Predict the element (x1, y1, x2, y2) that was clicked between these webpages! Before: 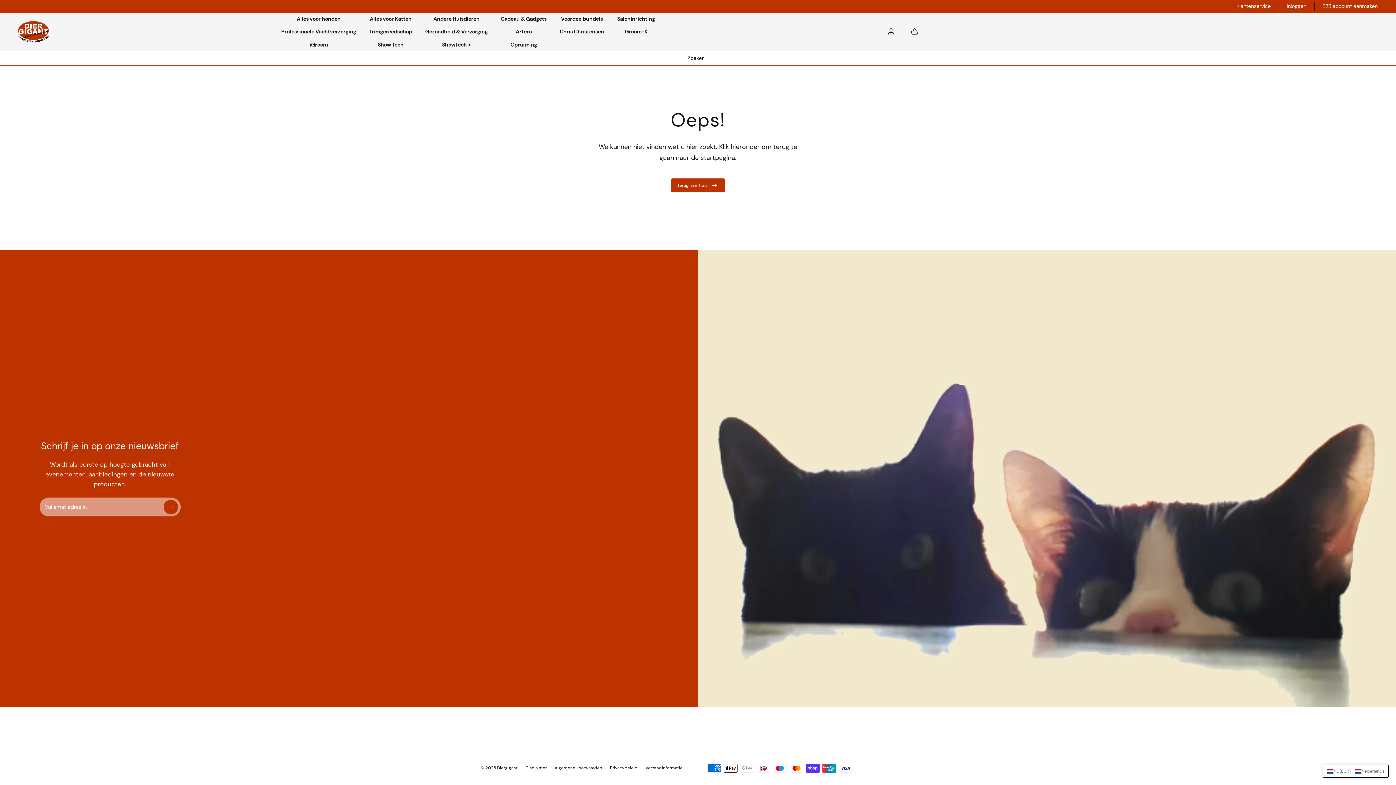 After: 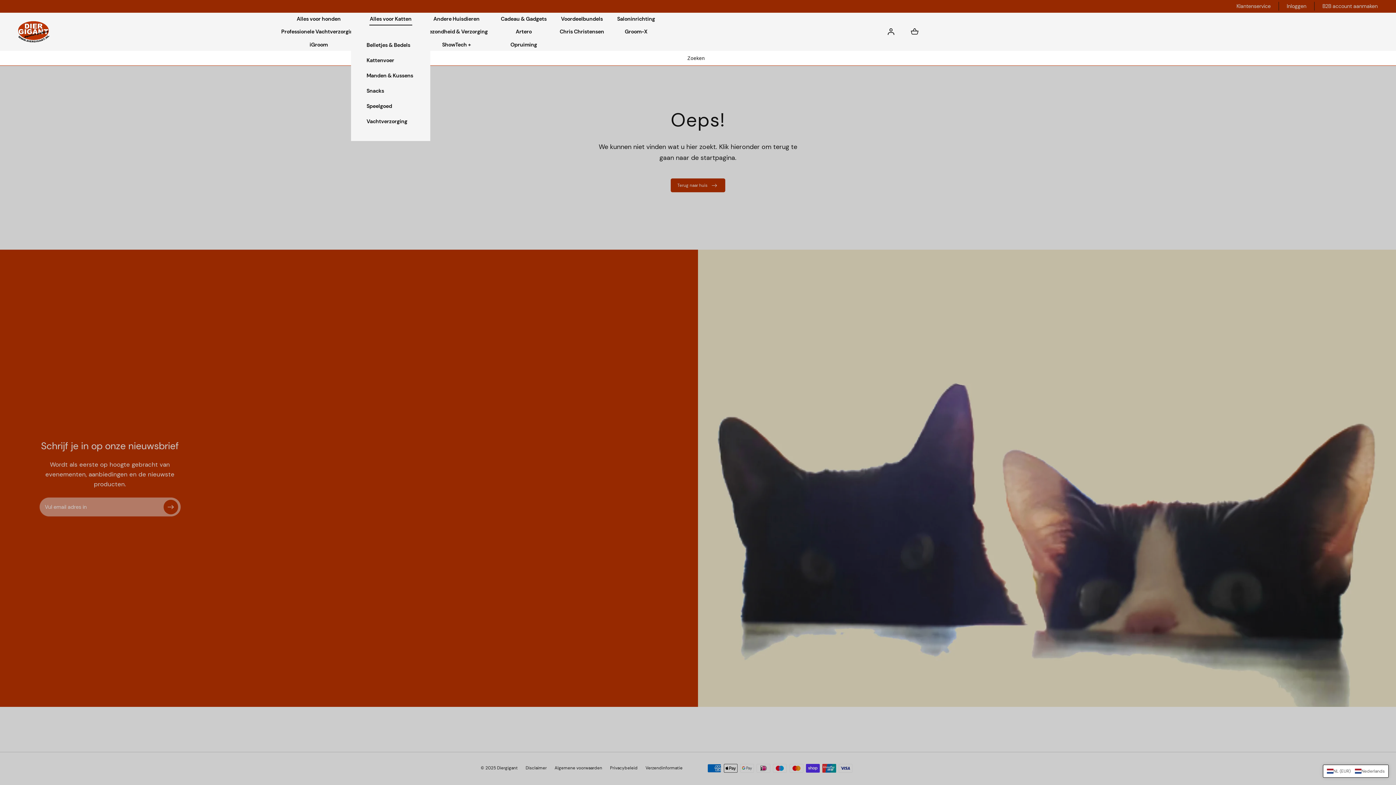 Action: label: Alles voor Katten bbox: (369, 12, 412, 25)